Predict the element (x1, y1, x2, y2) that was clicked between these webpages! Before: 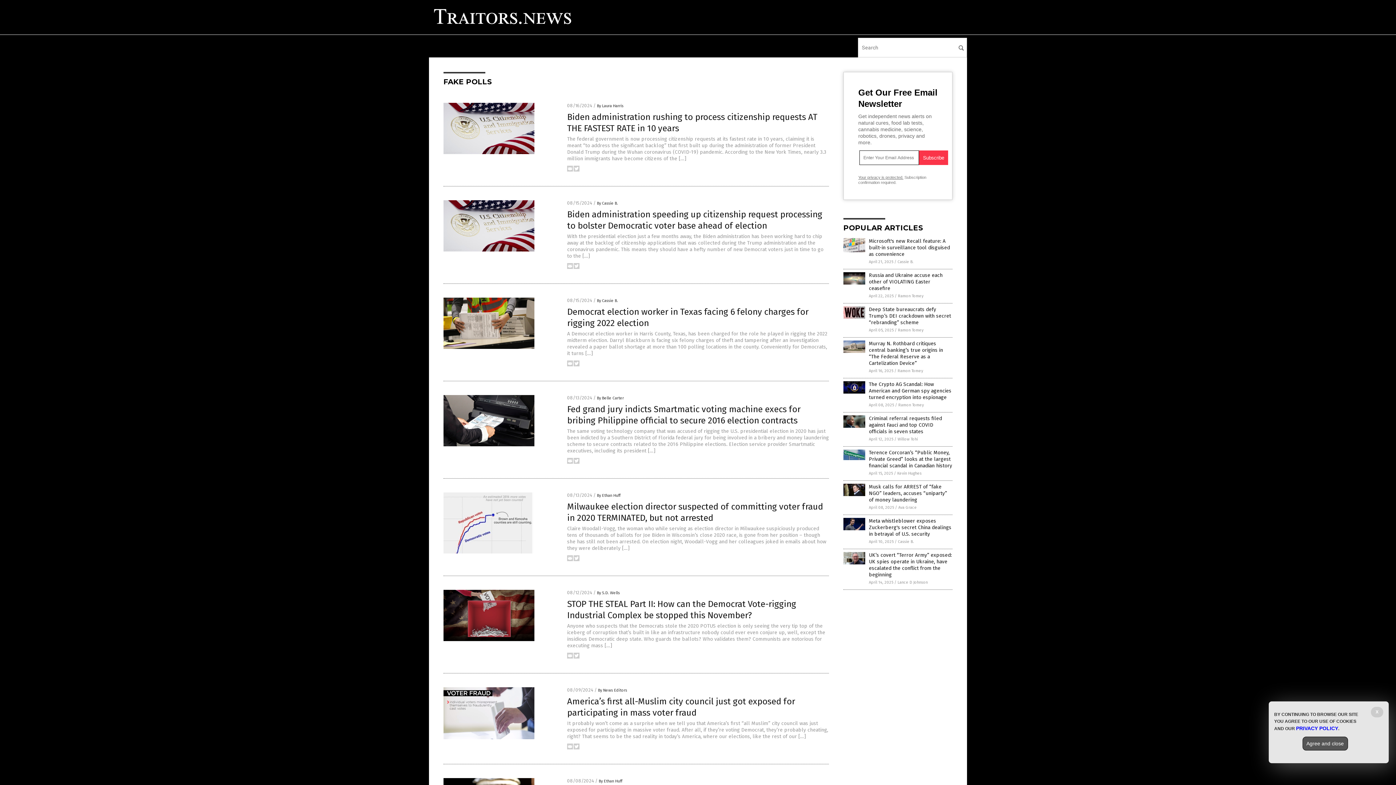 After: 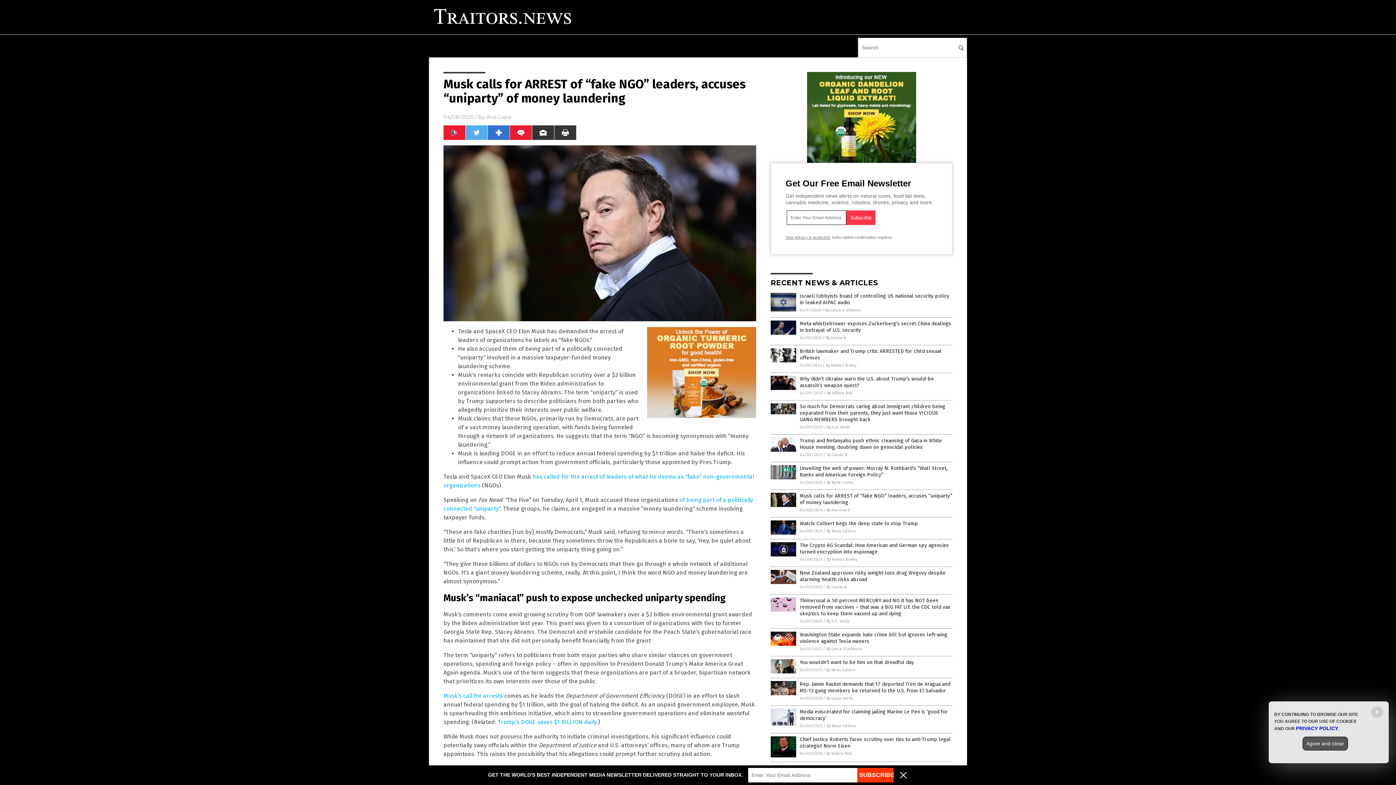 Action: bbox: (869, 484, 947, 503) label: Musk calls for ARREST of “fake NGO” leaders, accuses “uniparty” of money laundering